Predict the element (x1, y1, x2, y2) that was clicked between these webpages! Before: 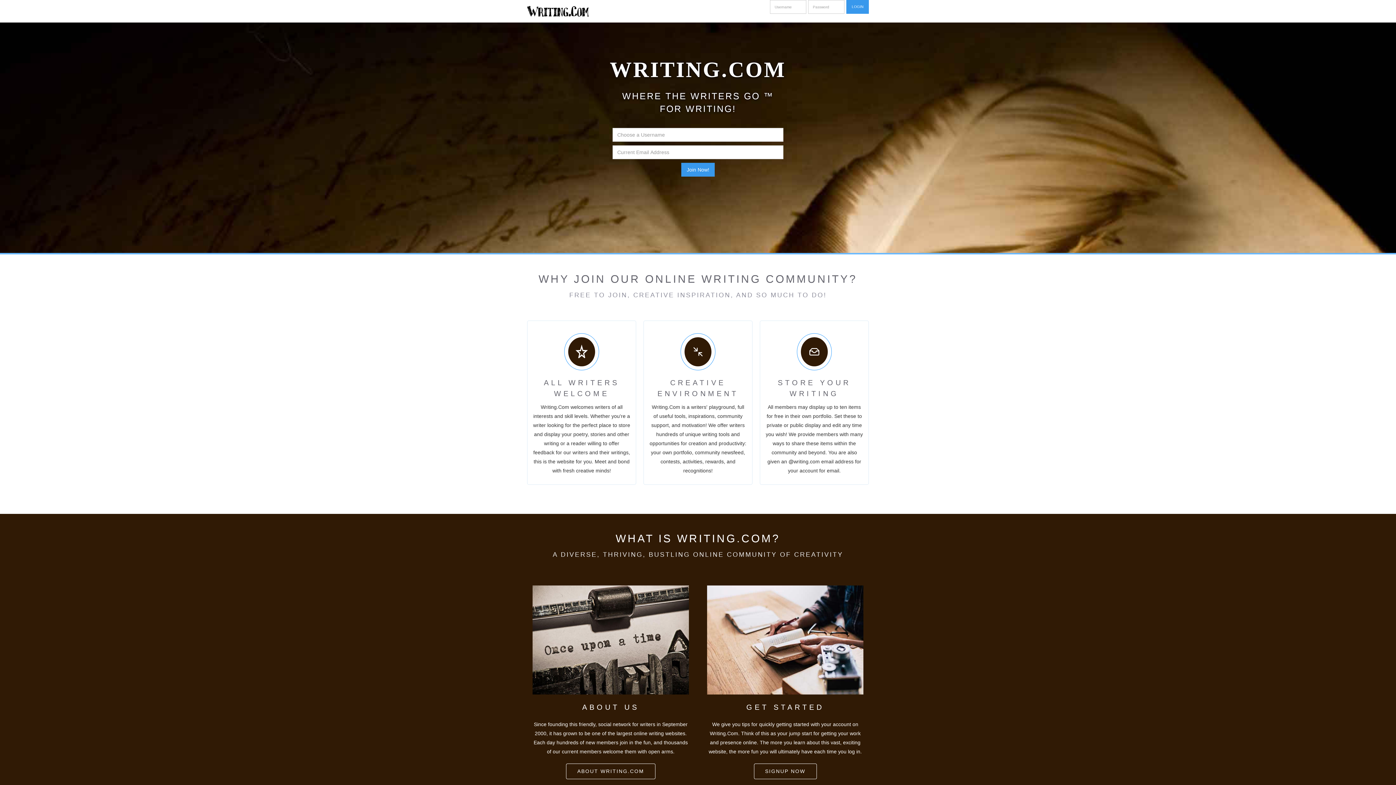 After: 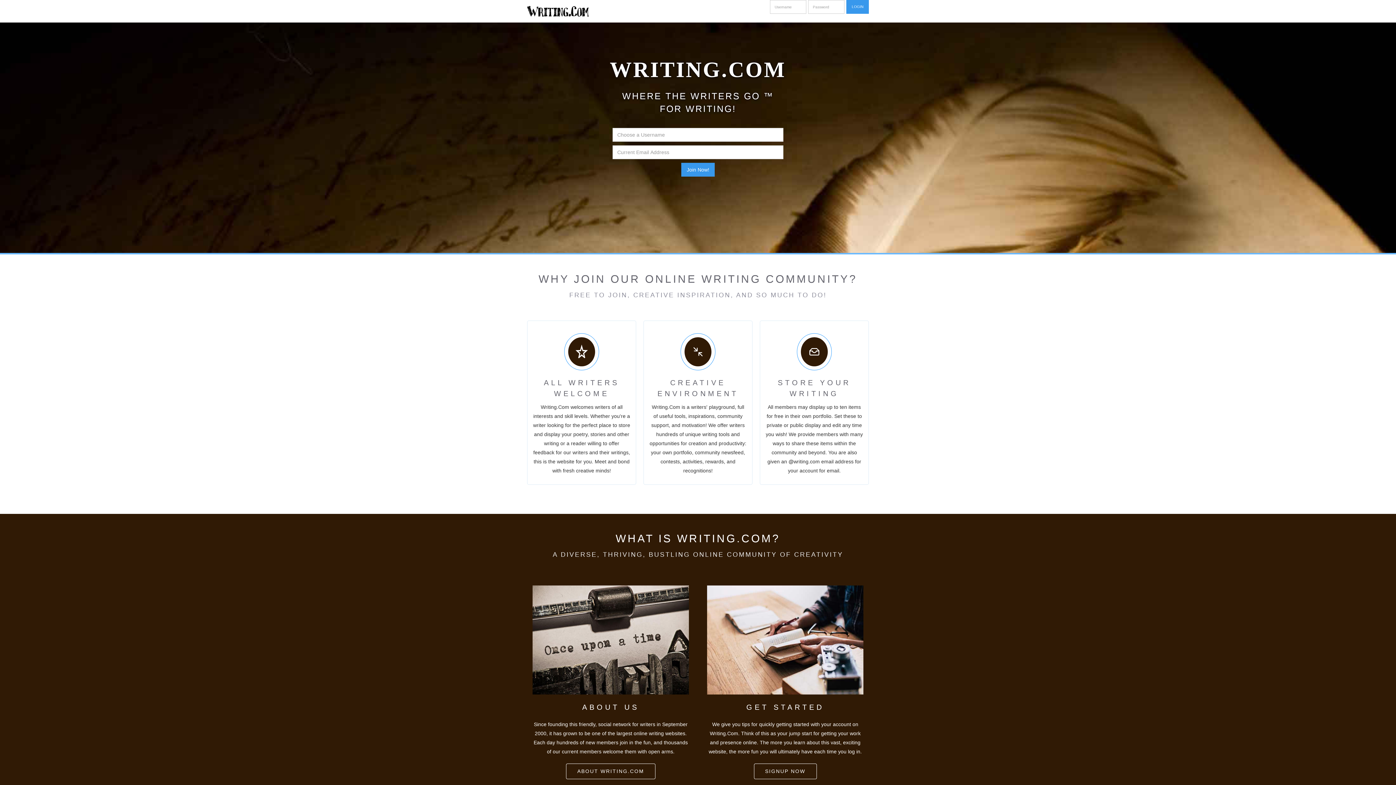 Action: bbox: (527, 0, 589, 22)